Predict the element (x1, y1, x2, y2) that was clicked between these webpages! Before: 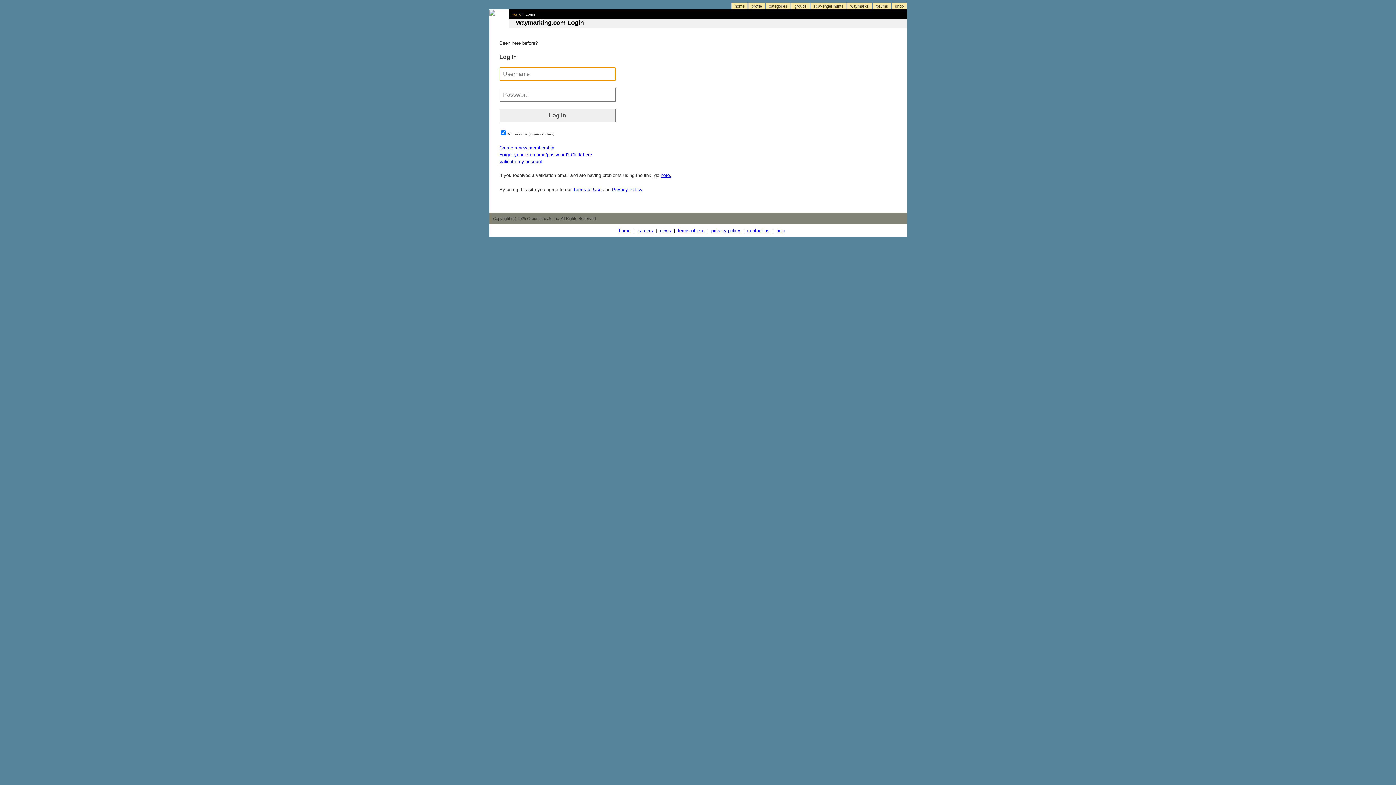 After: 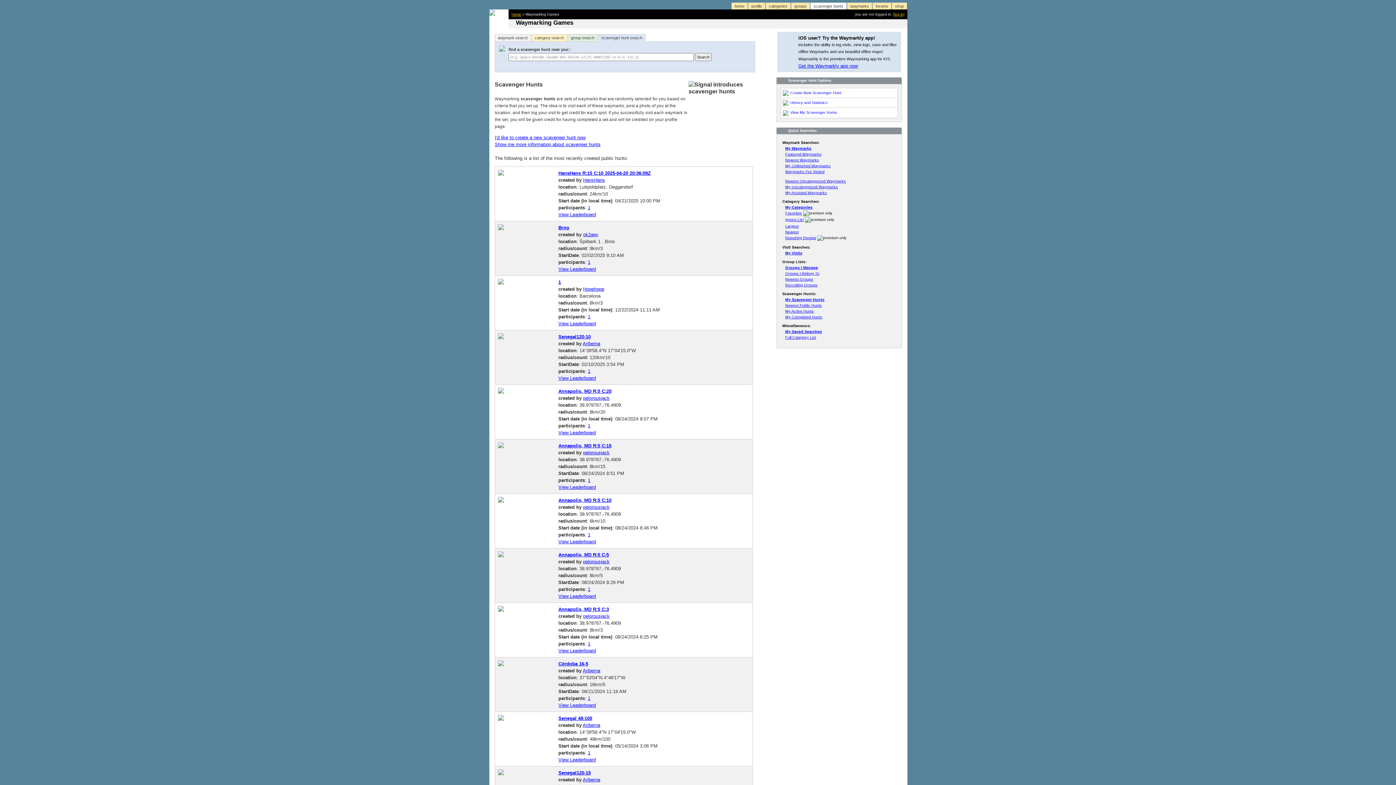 Action: bbox: (810, 2, 846, 9) label: scavenger hunts